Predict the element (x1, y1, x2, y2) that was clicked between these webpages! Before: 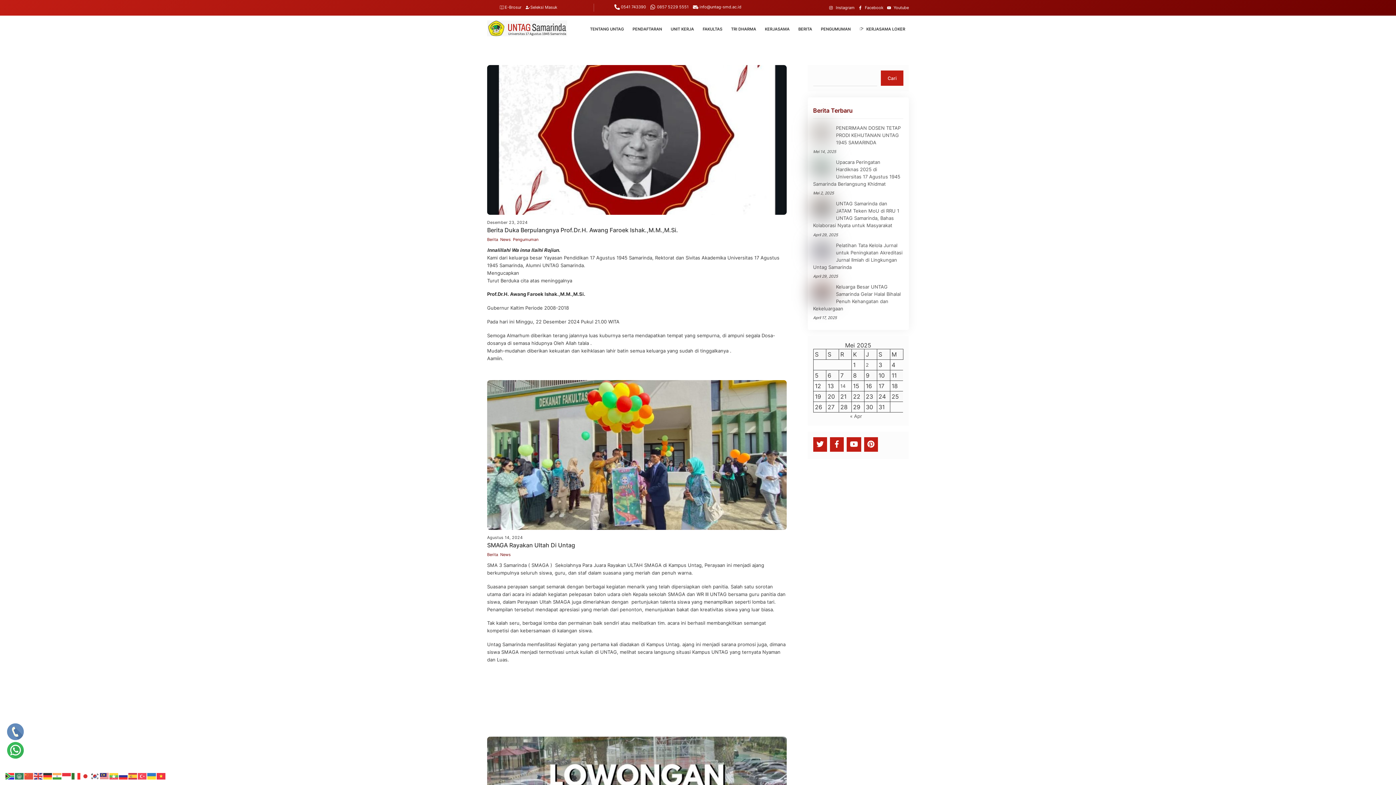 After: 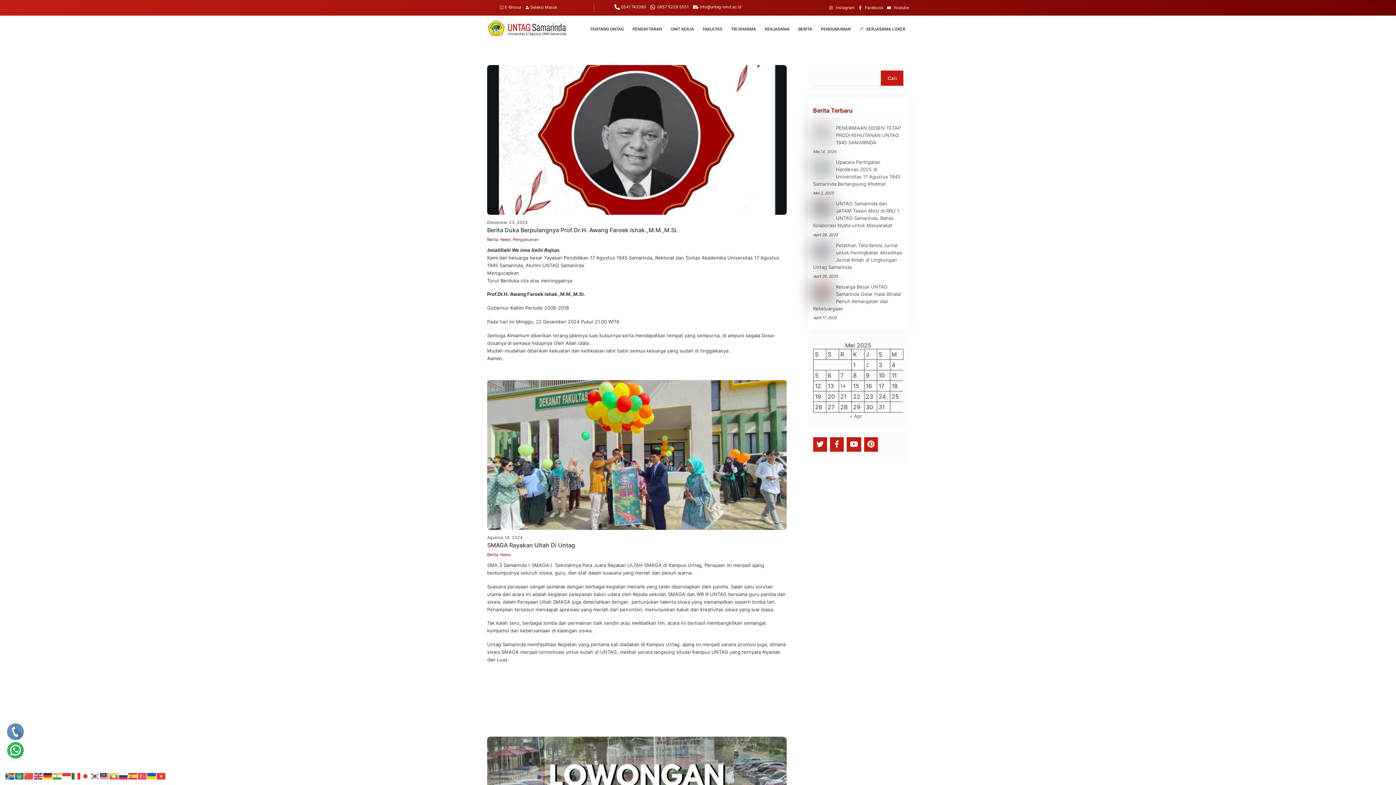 Action: bbox: (147, 773, 156, 779)